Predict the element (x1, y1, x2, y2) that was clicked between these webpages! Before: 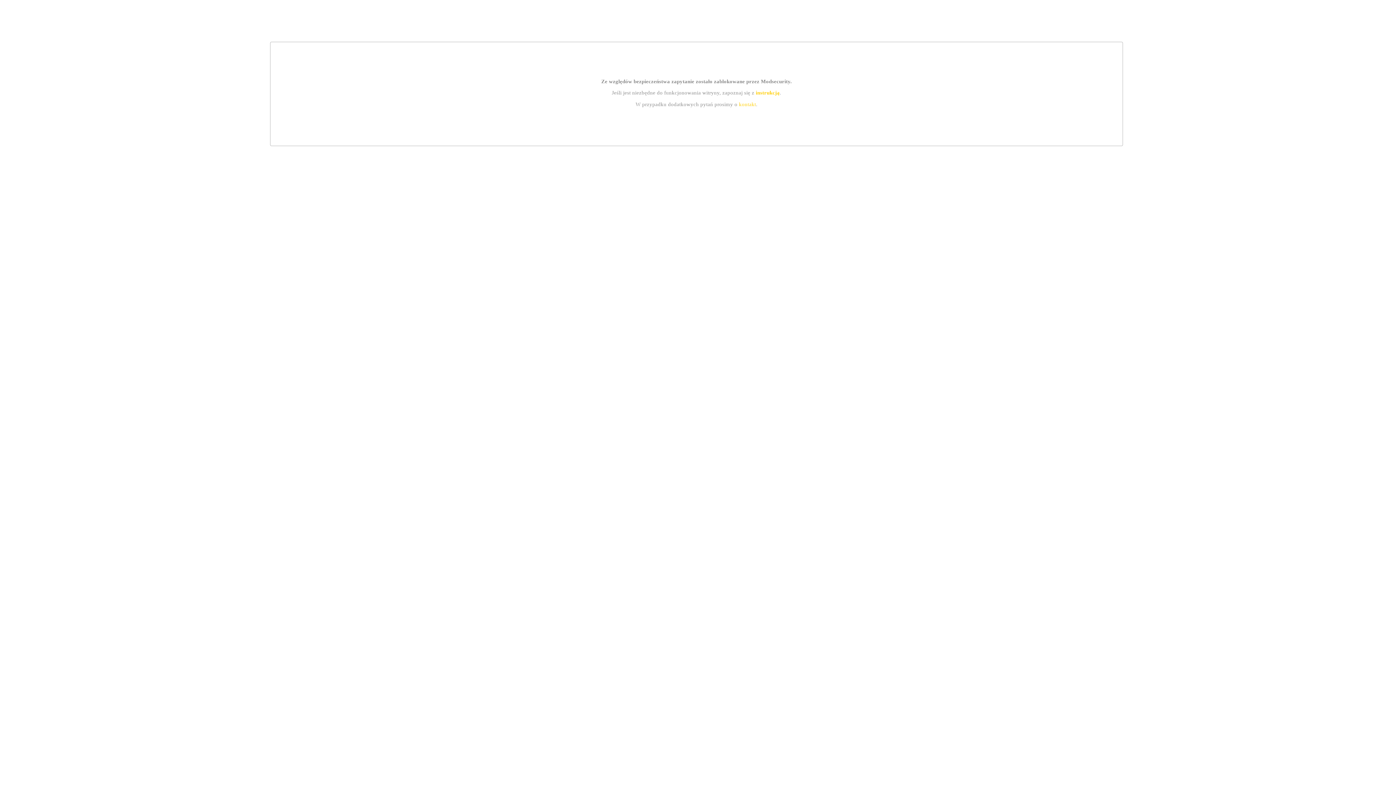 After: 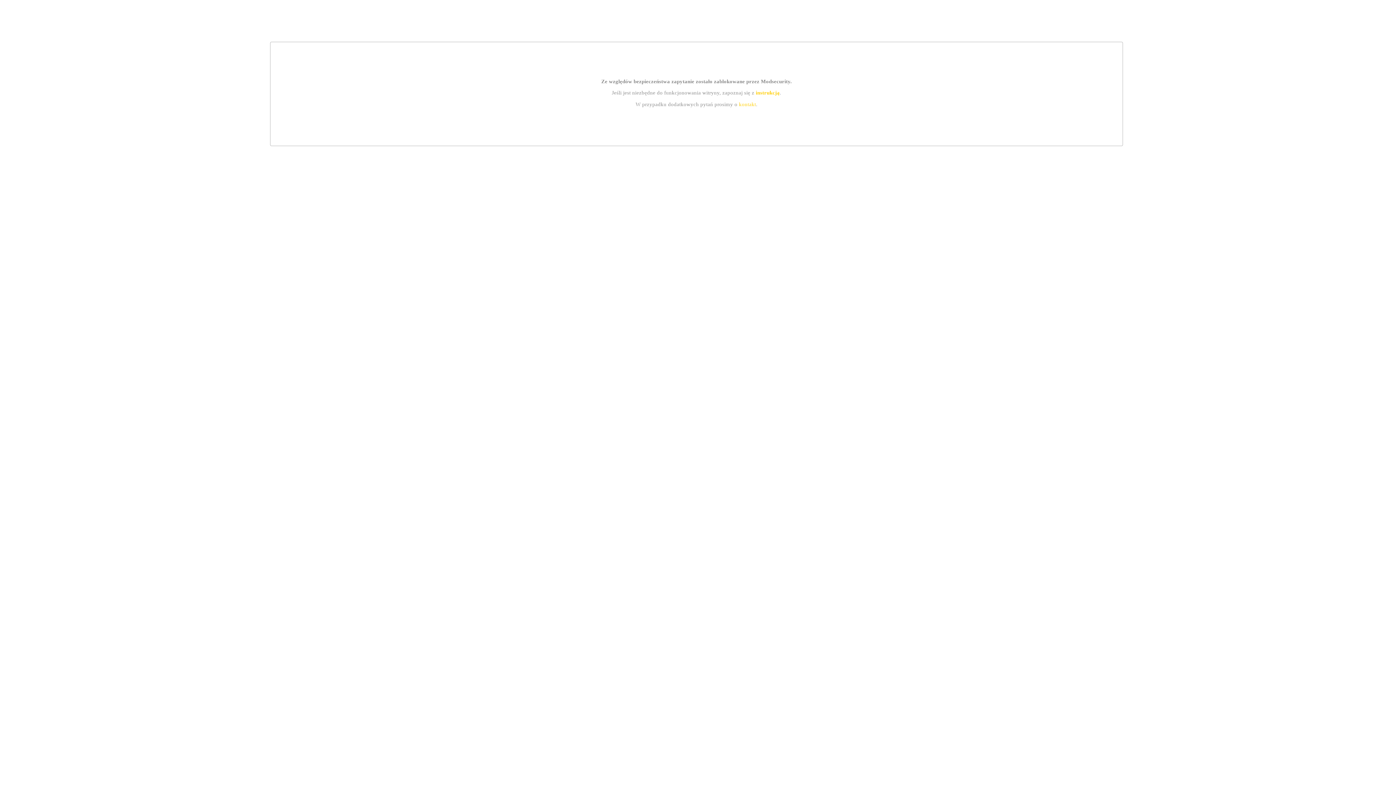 Action: bbox: (739, 101, 756, 107) label: kontakt